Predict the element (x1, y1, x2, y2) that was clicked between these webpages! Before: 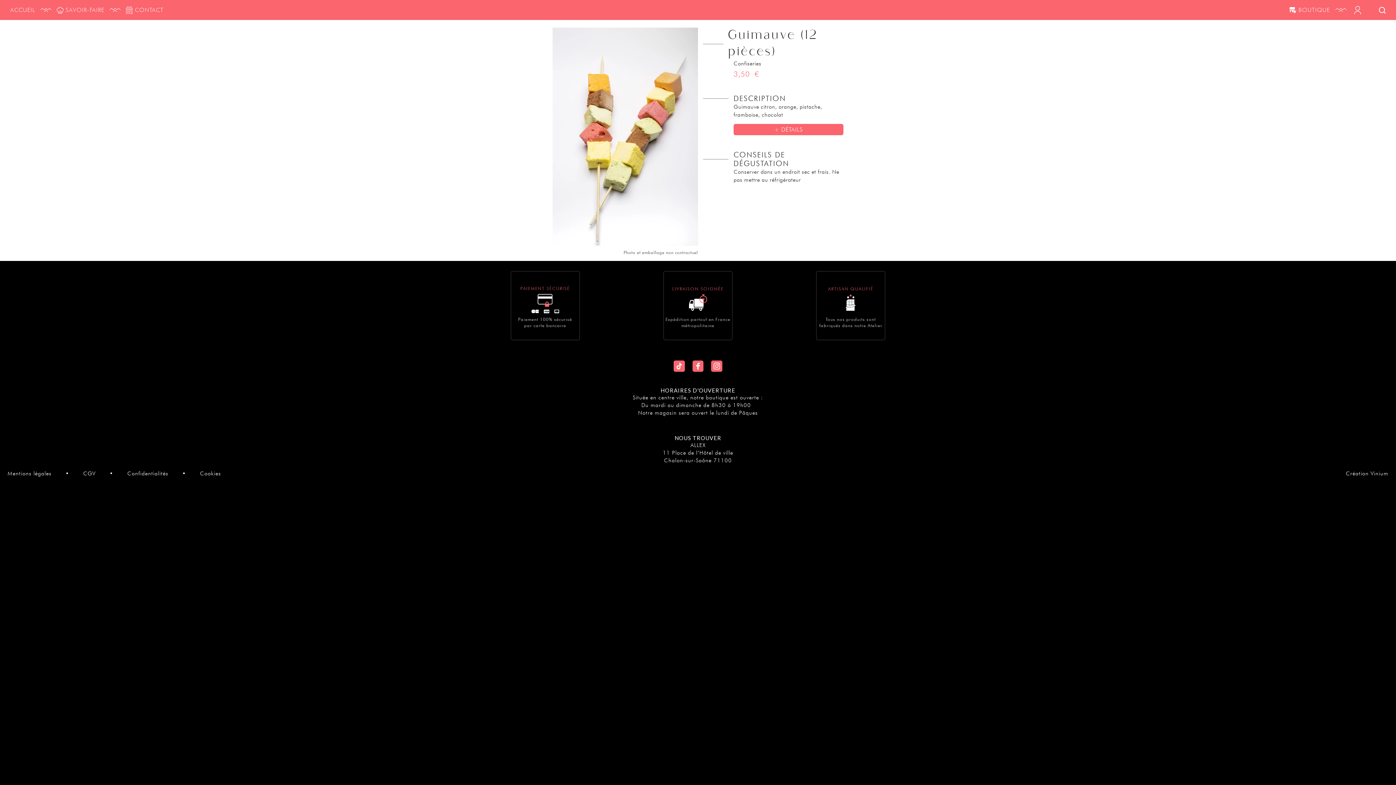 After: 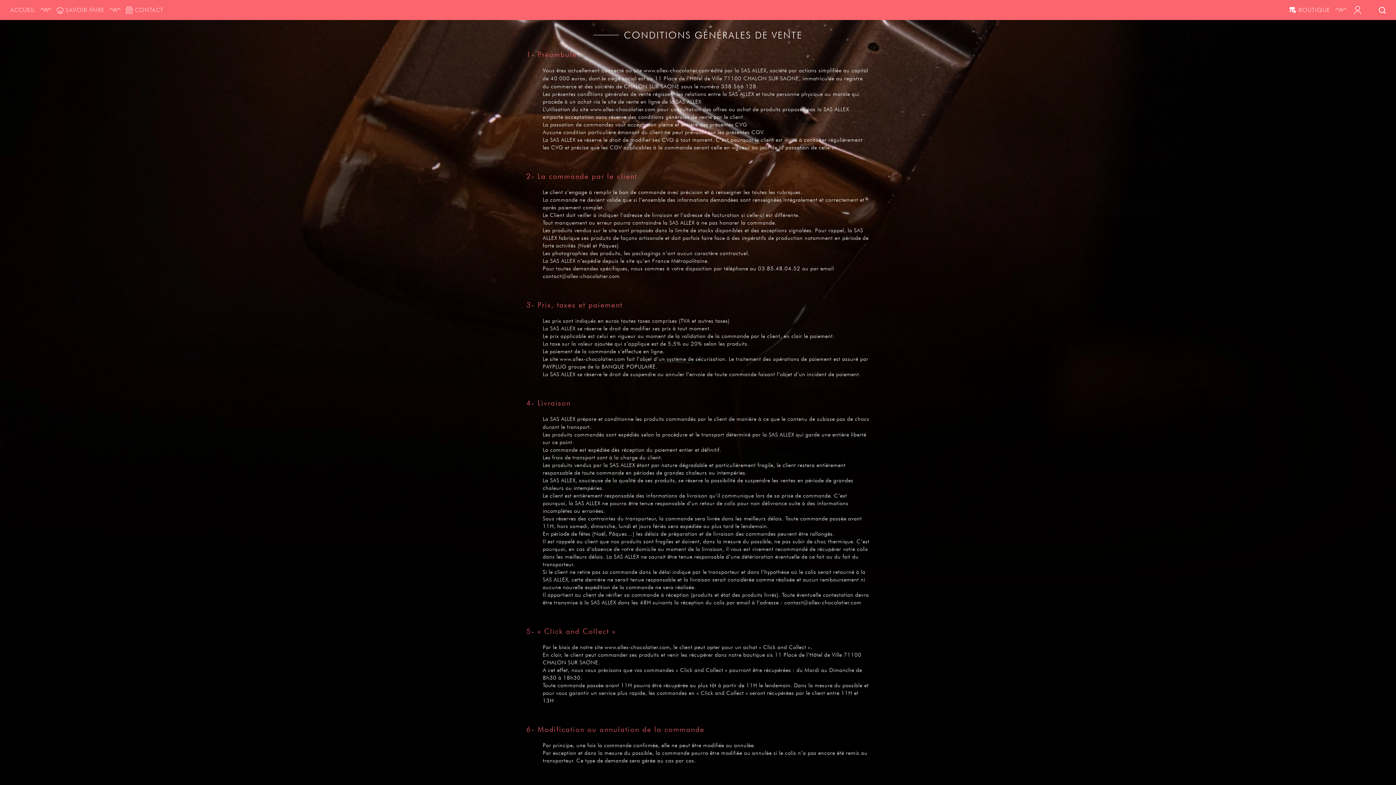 Action: bbox: (83, 469, 95, 477) label: CGV